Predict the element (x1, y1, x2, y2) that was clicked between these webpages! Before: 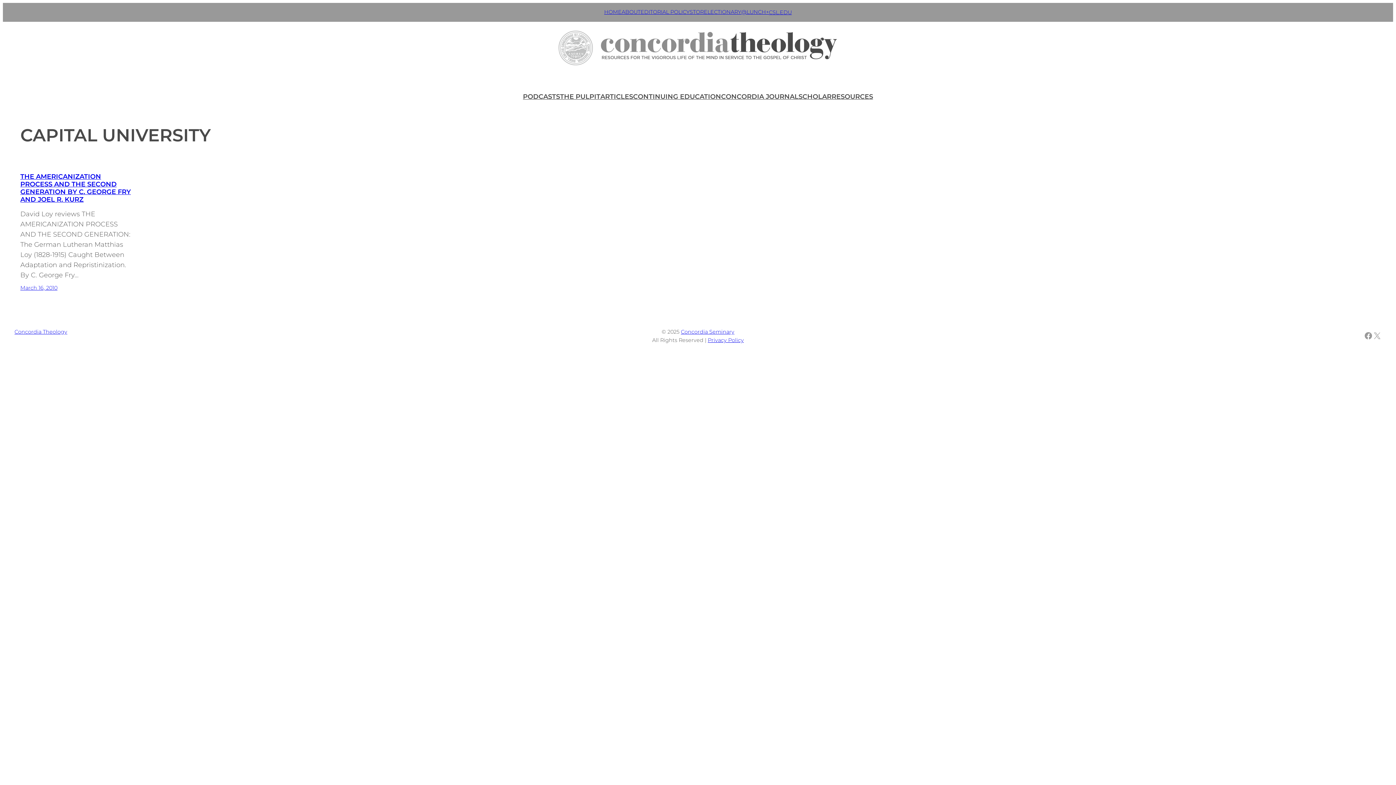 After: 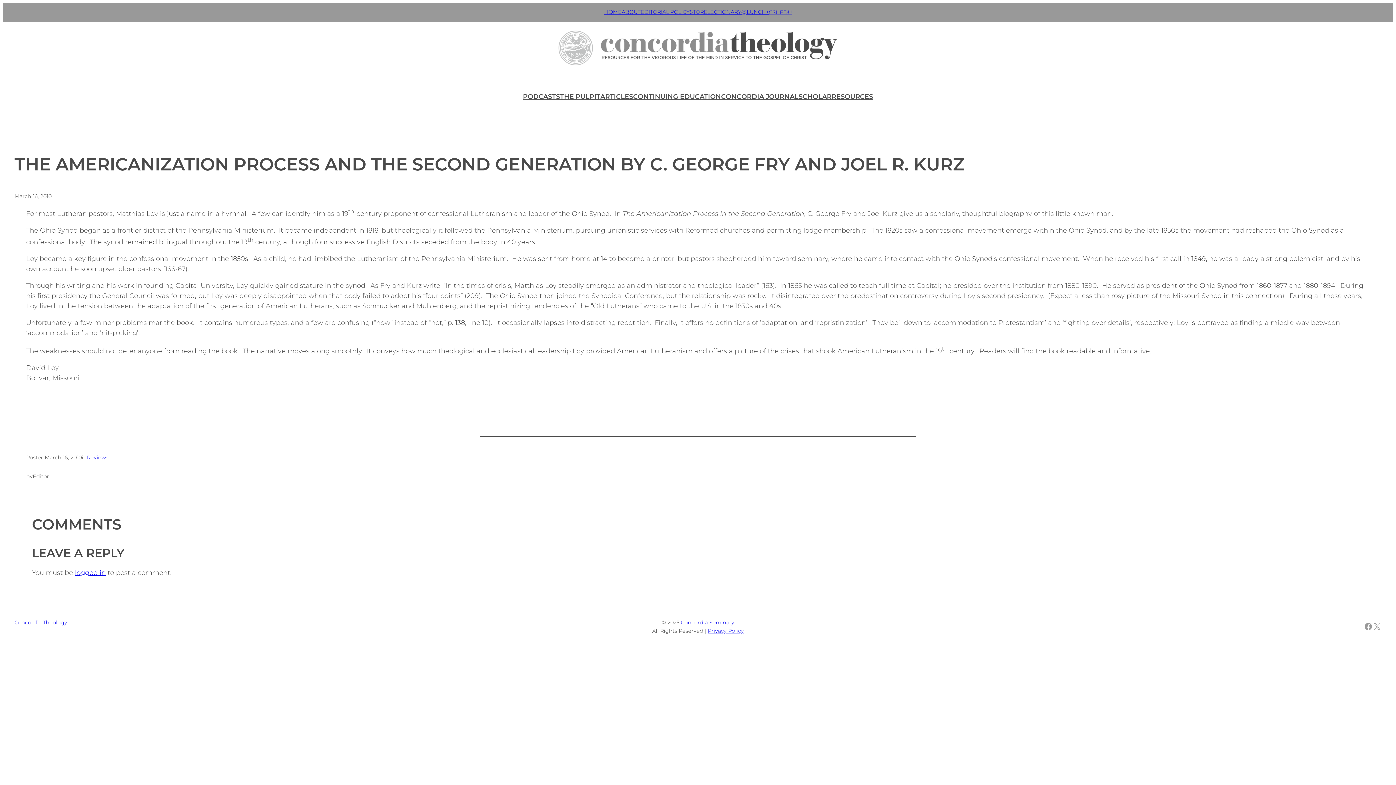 Action: bbox: (20, 172, 130, 203) label: THE AMERICANIZATION PROCESS AND THE SECOND GENERATION BY C. GEORGE FRY AND JOEL R. KURZ